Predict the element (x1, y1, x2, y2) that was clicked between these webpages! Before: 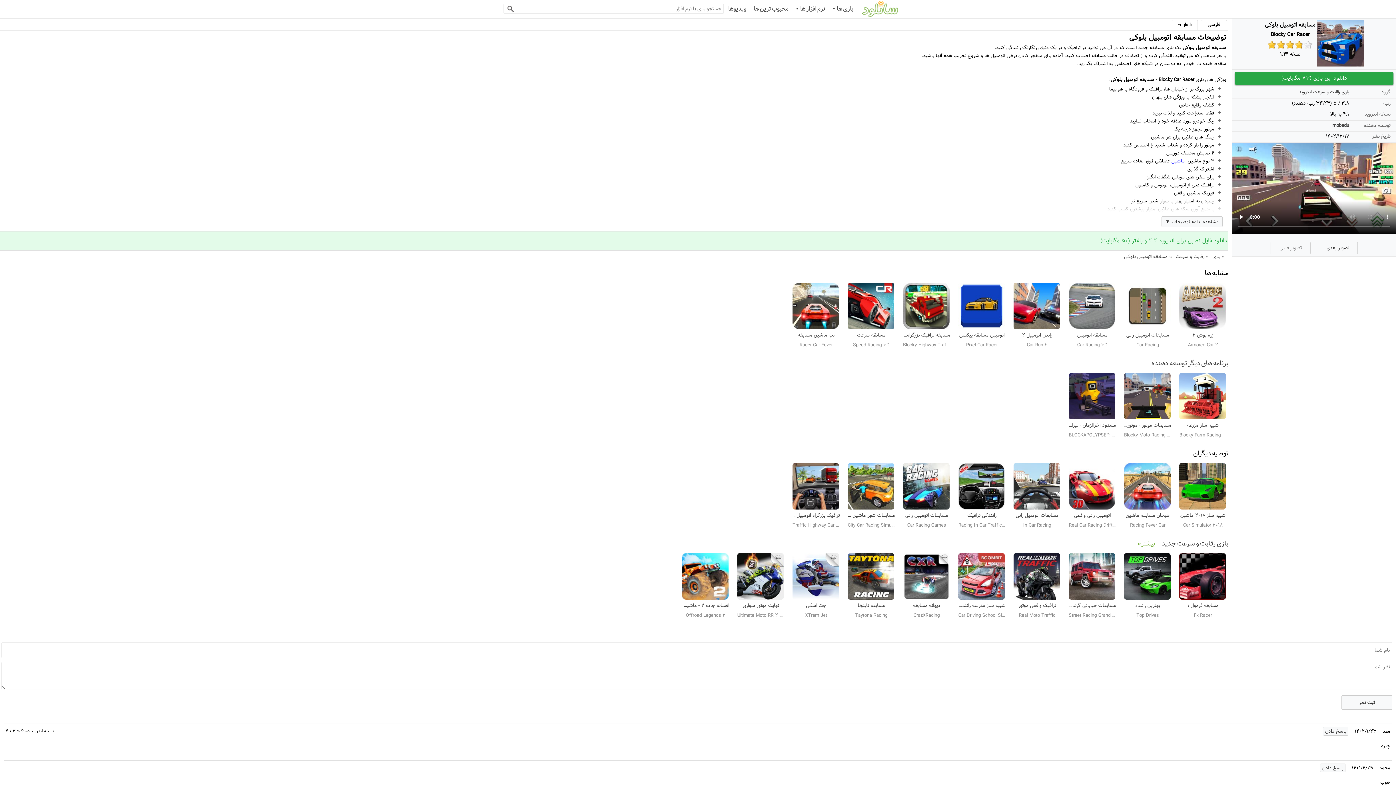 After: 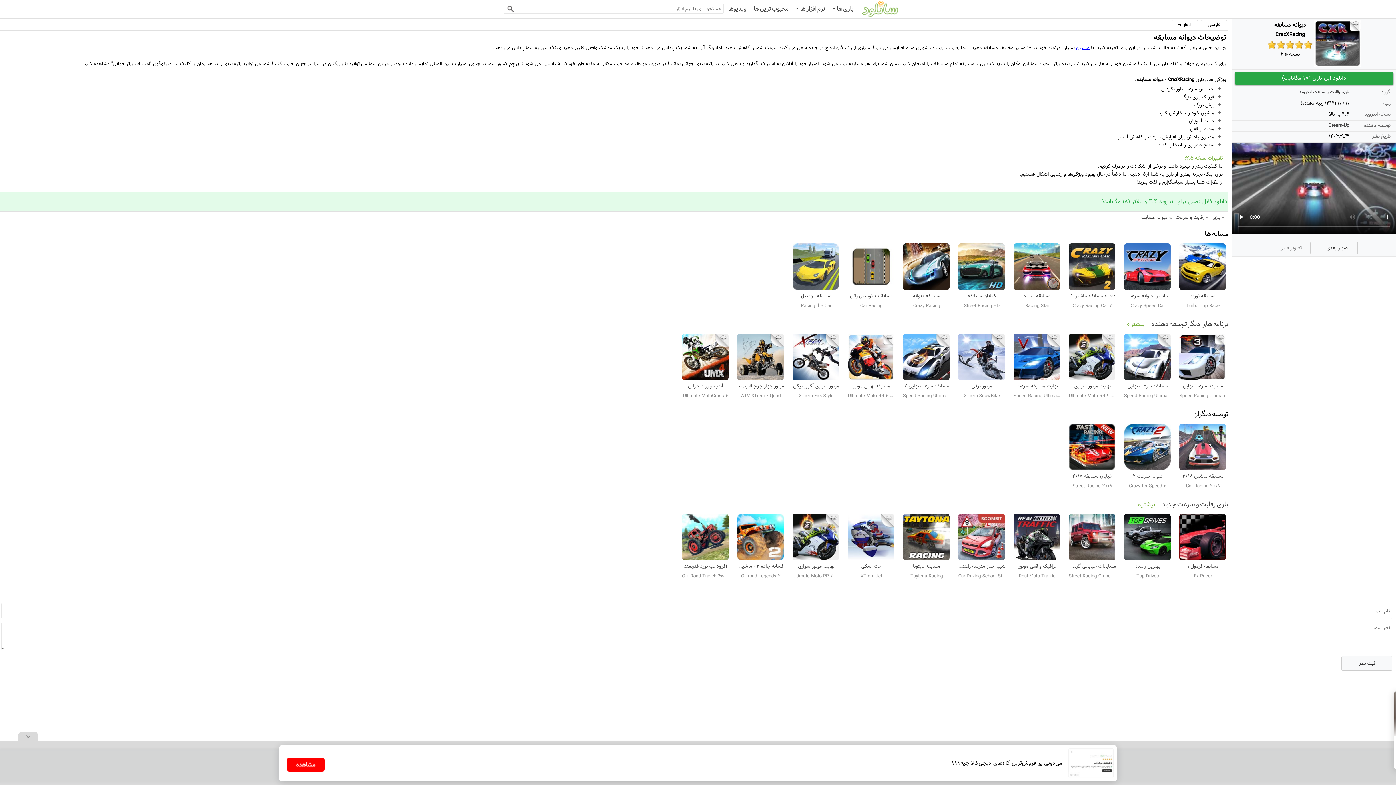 Action: label: دیوانه مسابقه
CrazXRacing bbox: (903, 553, 950, 619)